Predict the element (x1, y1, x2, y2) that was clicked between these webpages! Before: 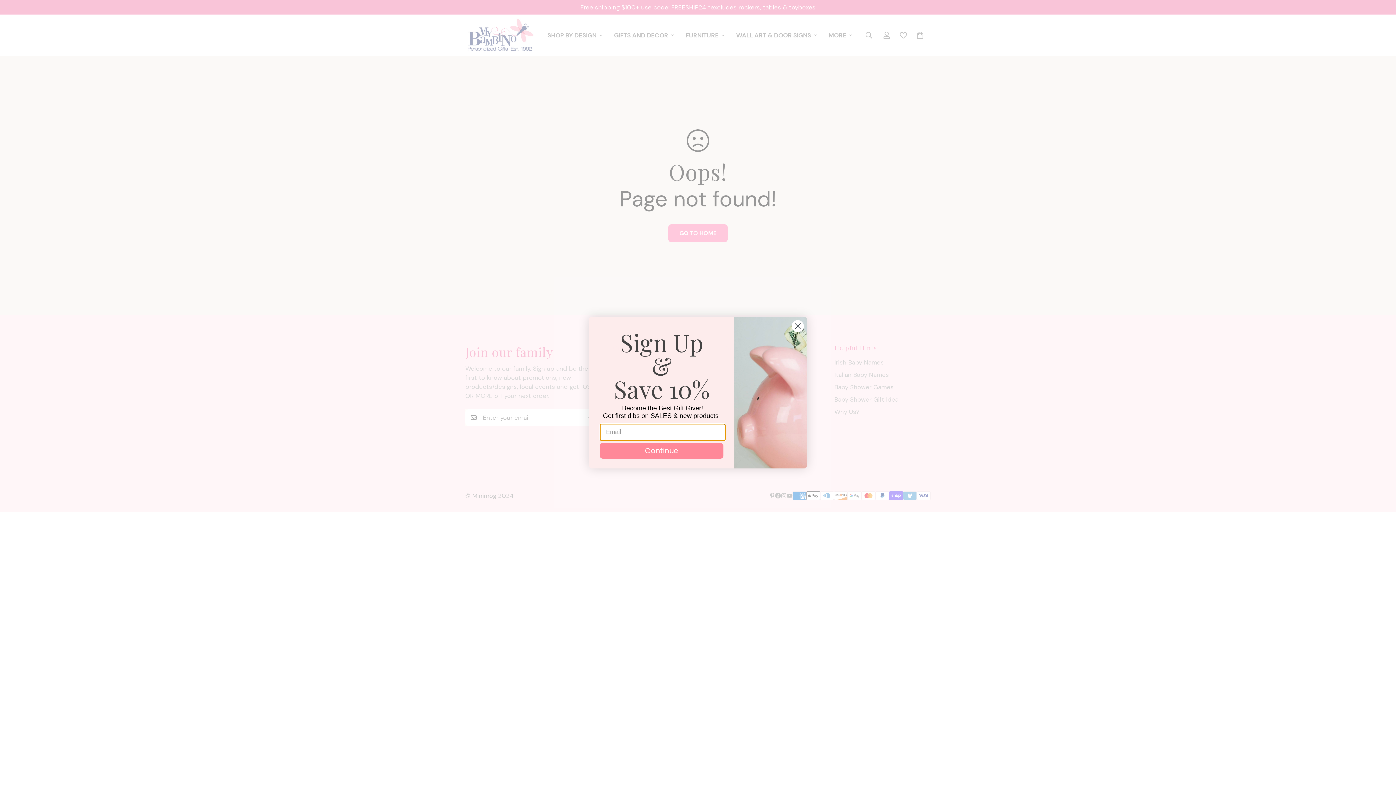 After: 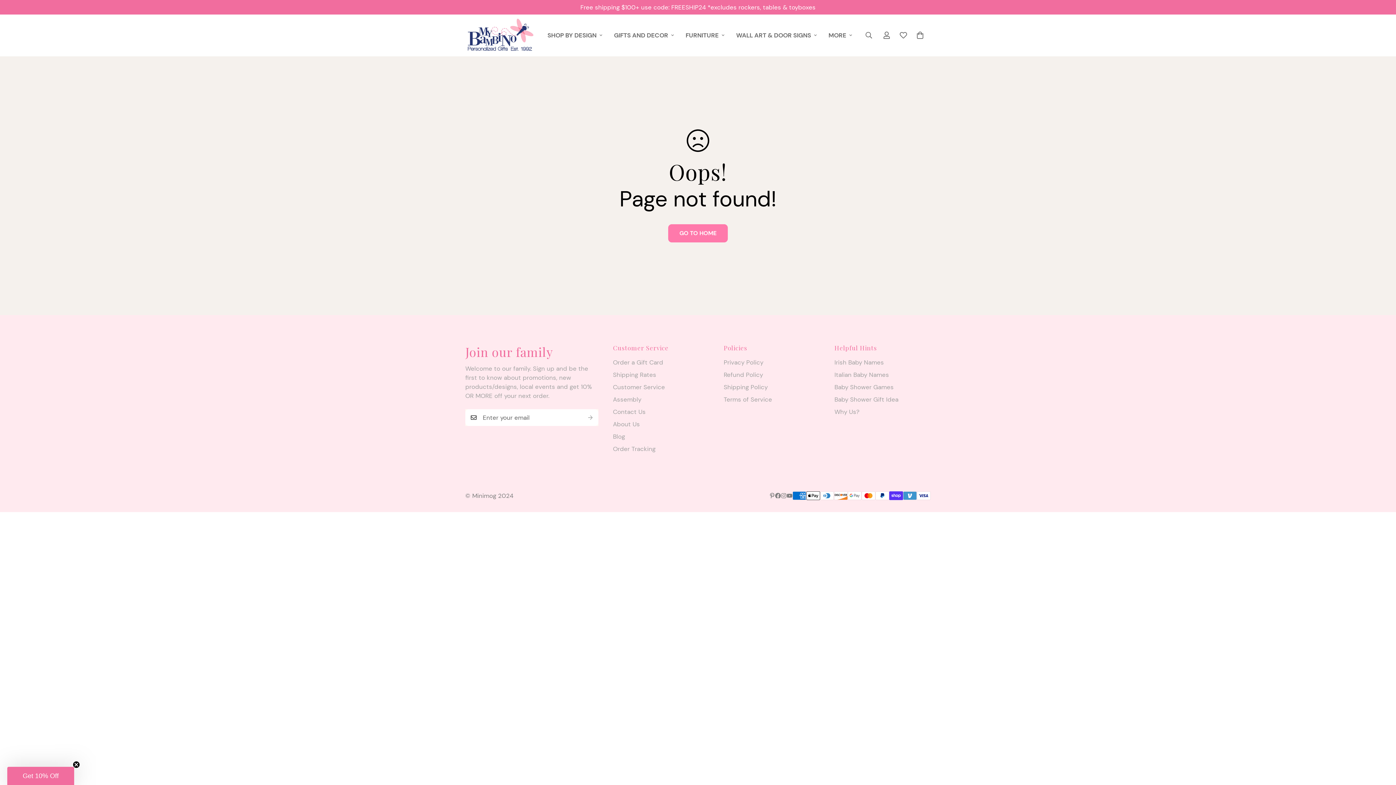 Action: bbox: (791, 319, 804, 332) label: Close dialog